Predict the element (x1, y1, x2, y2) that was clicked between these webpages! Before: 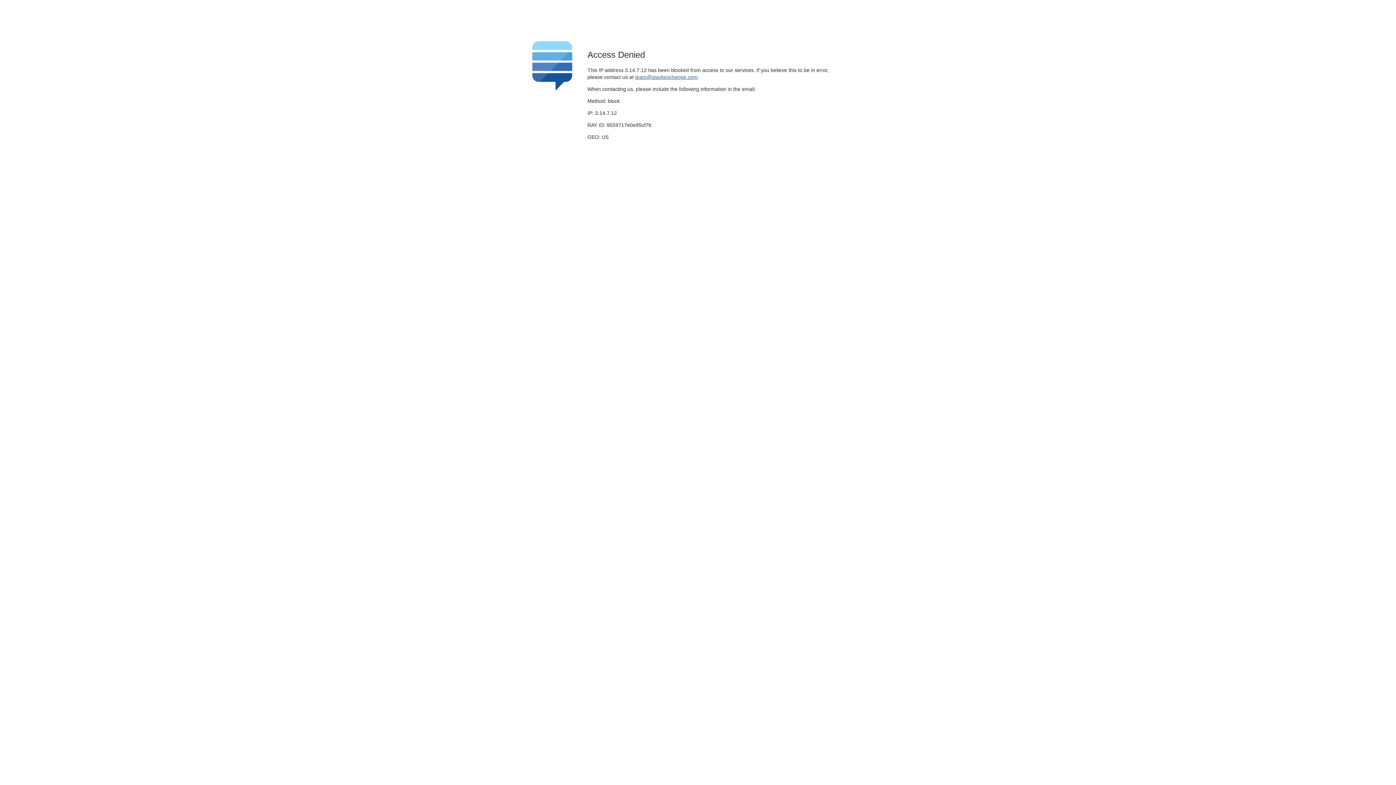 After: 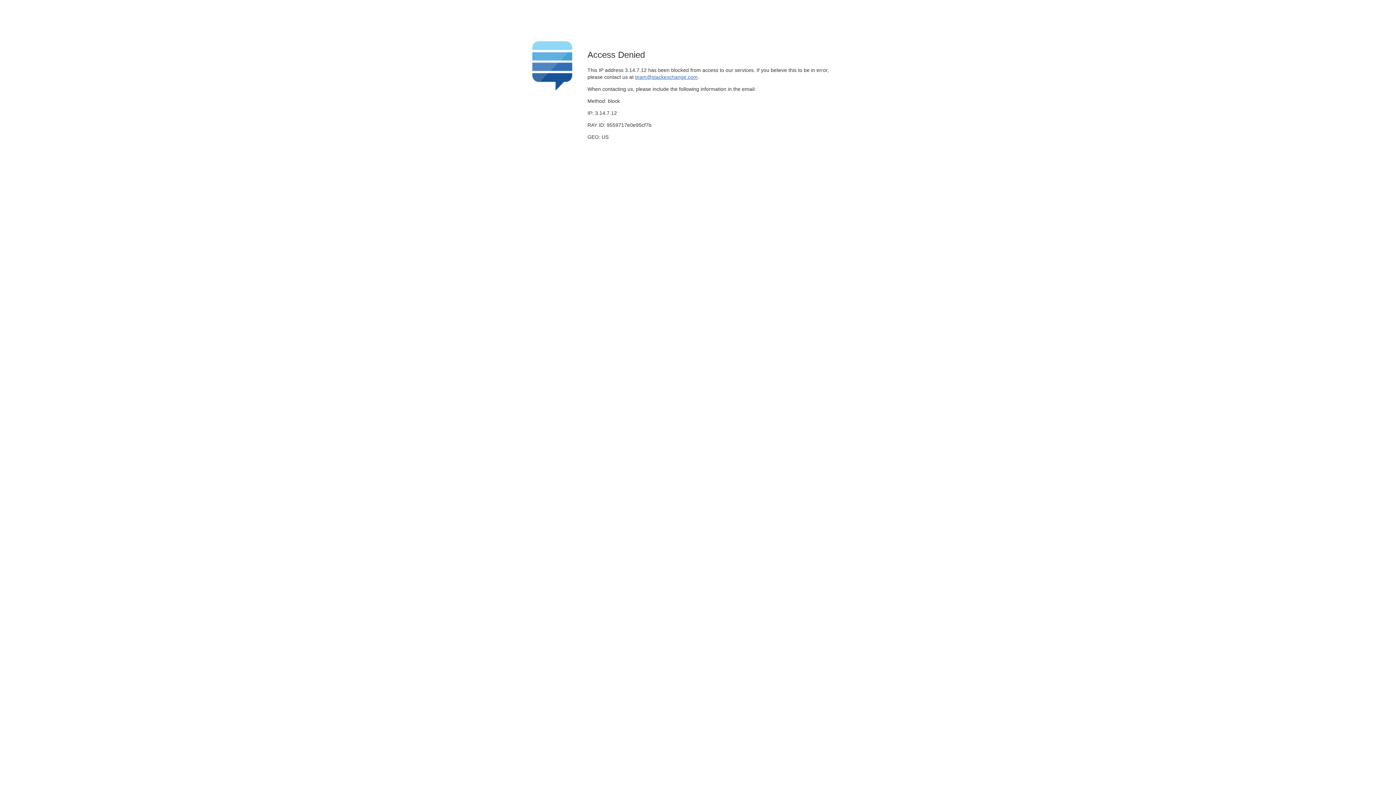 Action: bbox: (635, 74, 697, 79) label: team@stackexchange.com